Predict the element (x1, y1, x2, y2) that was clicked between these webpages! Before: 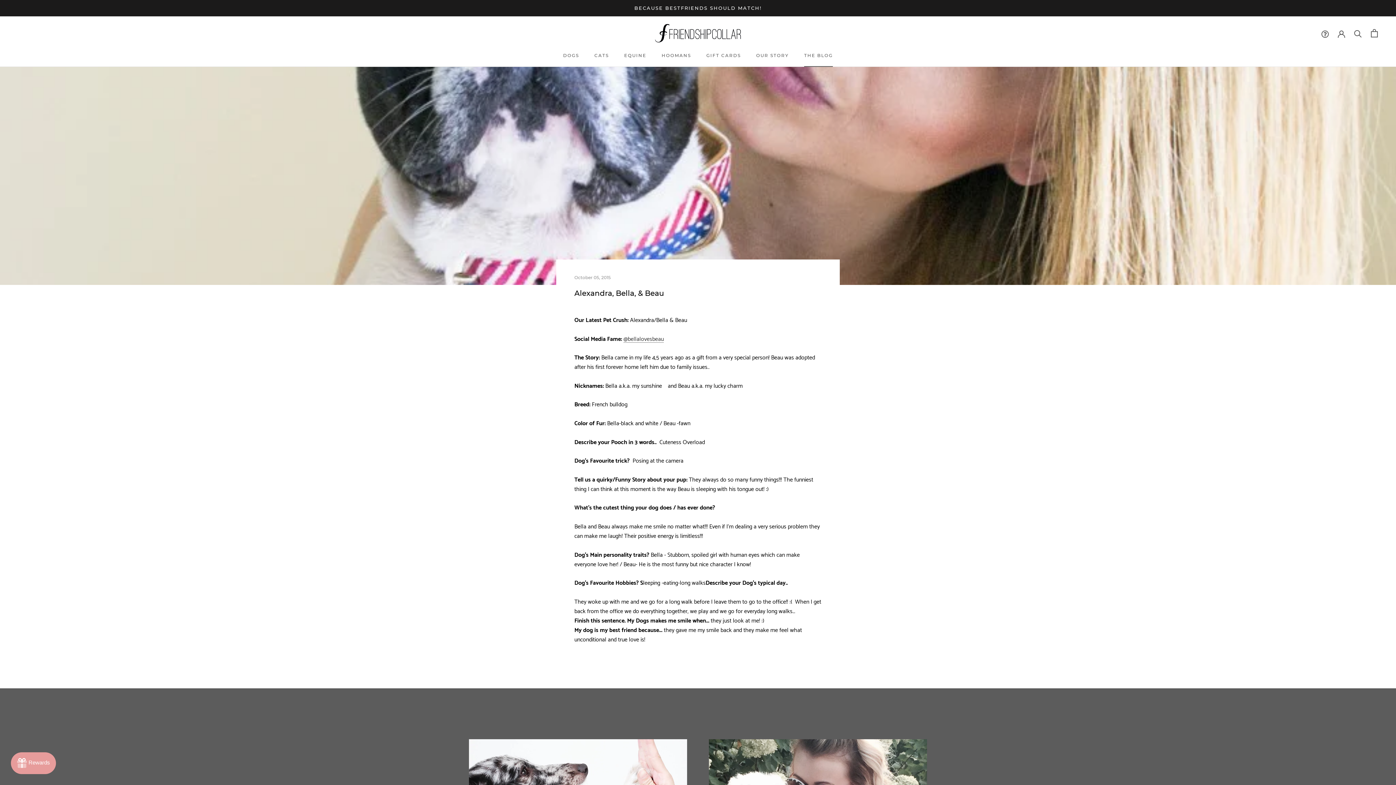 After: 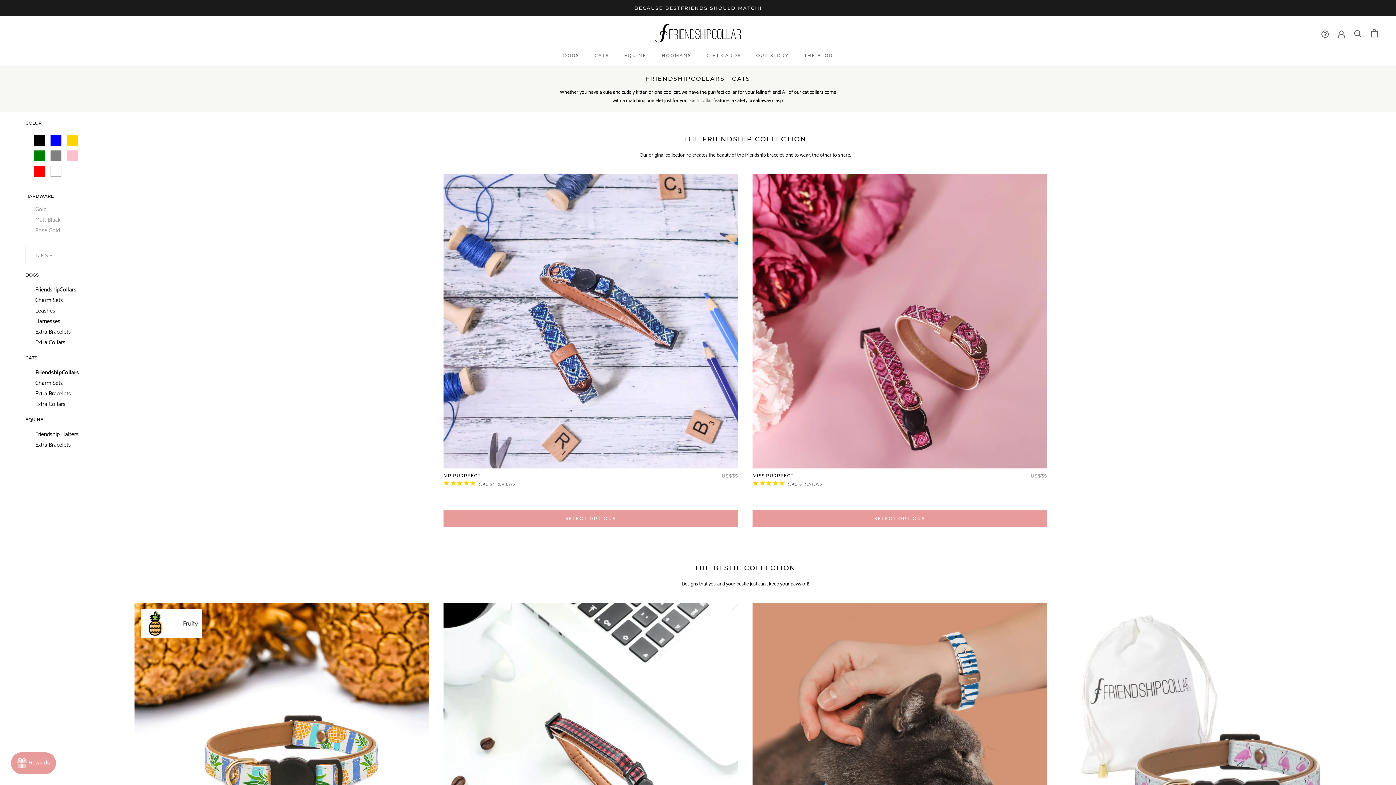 Action: bbox: (594, 52, 609, 58) label: CATS